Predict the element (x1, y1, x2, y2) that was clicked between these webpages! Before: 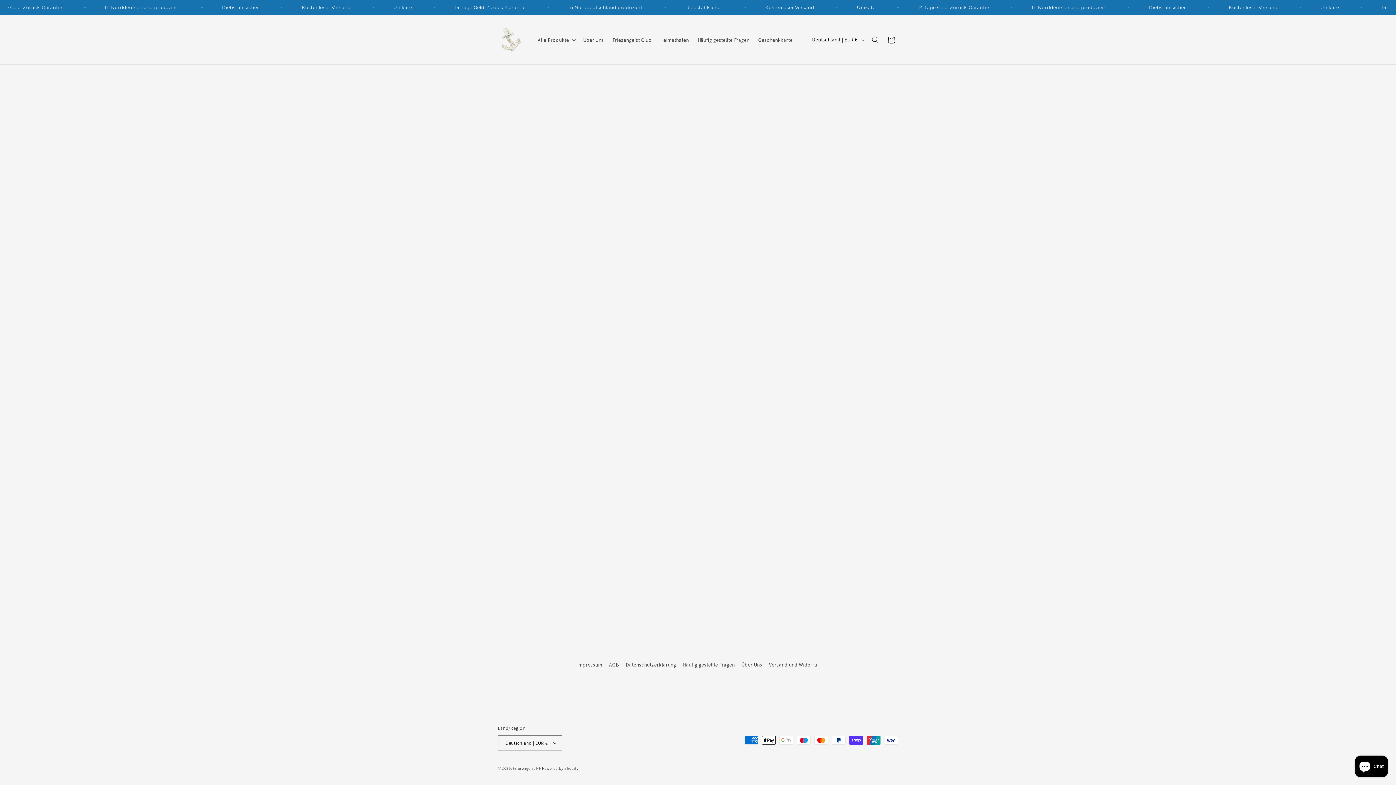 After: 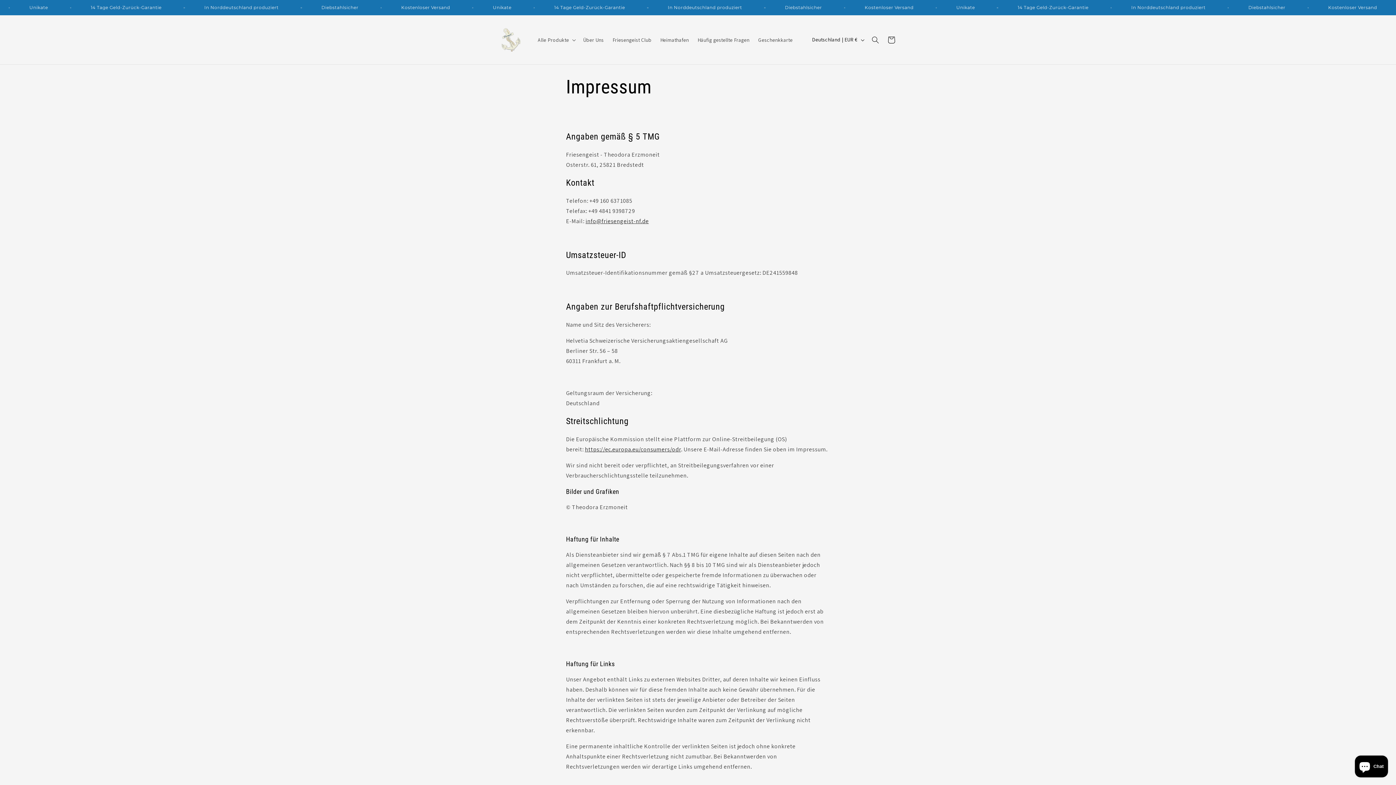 Action: label: Impressum bbox: (577, 660, 602, 671)